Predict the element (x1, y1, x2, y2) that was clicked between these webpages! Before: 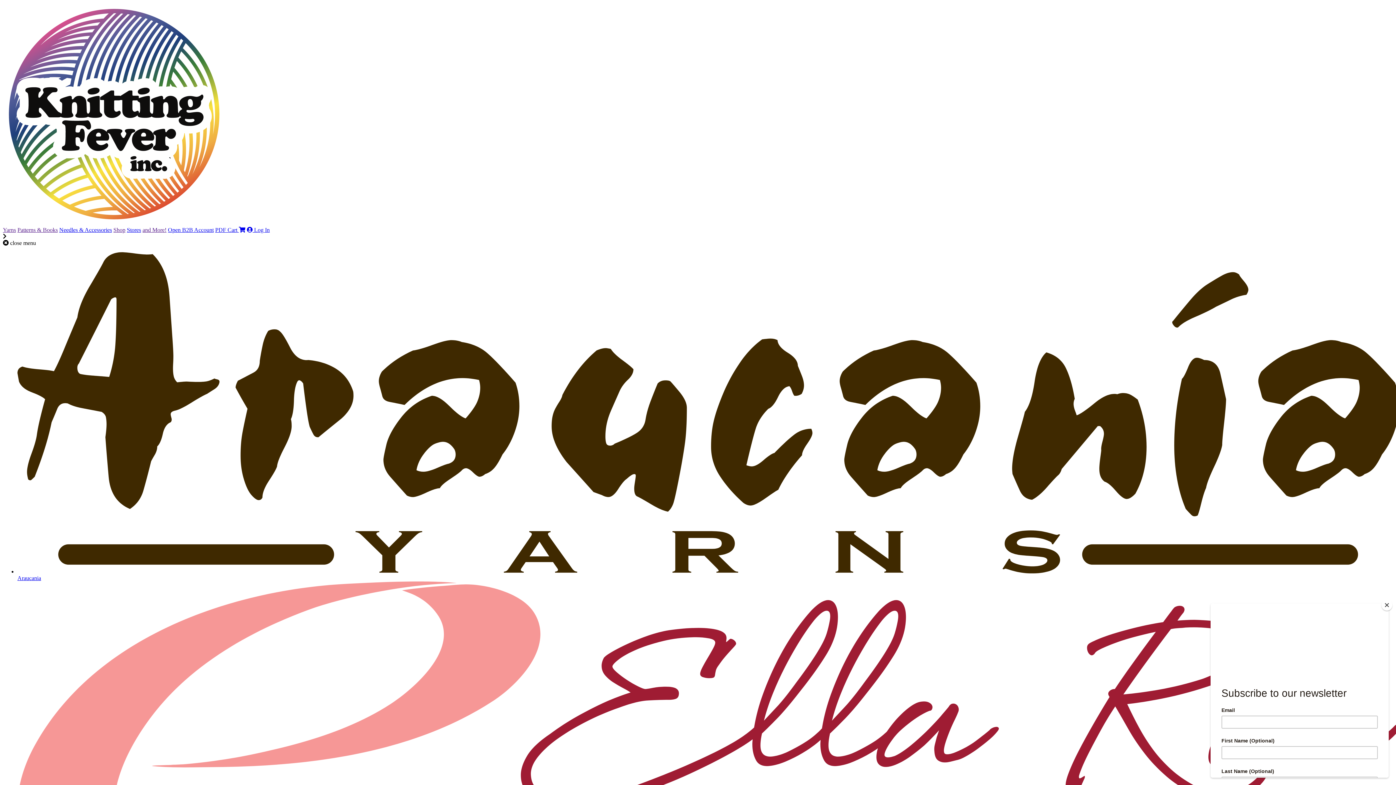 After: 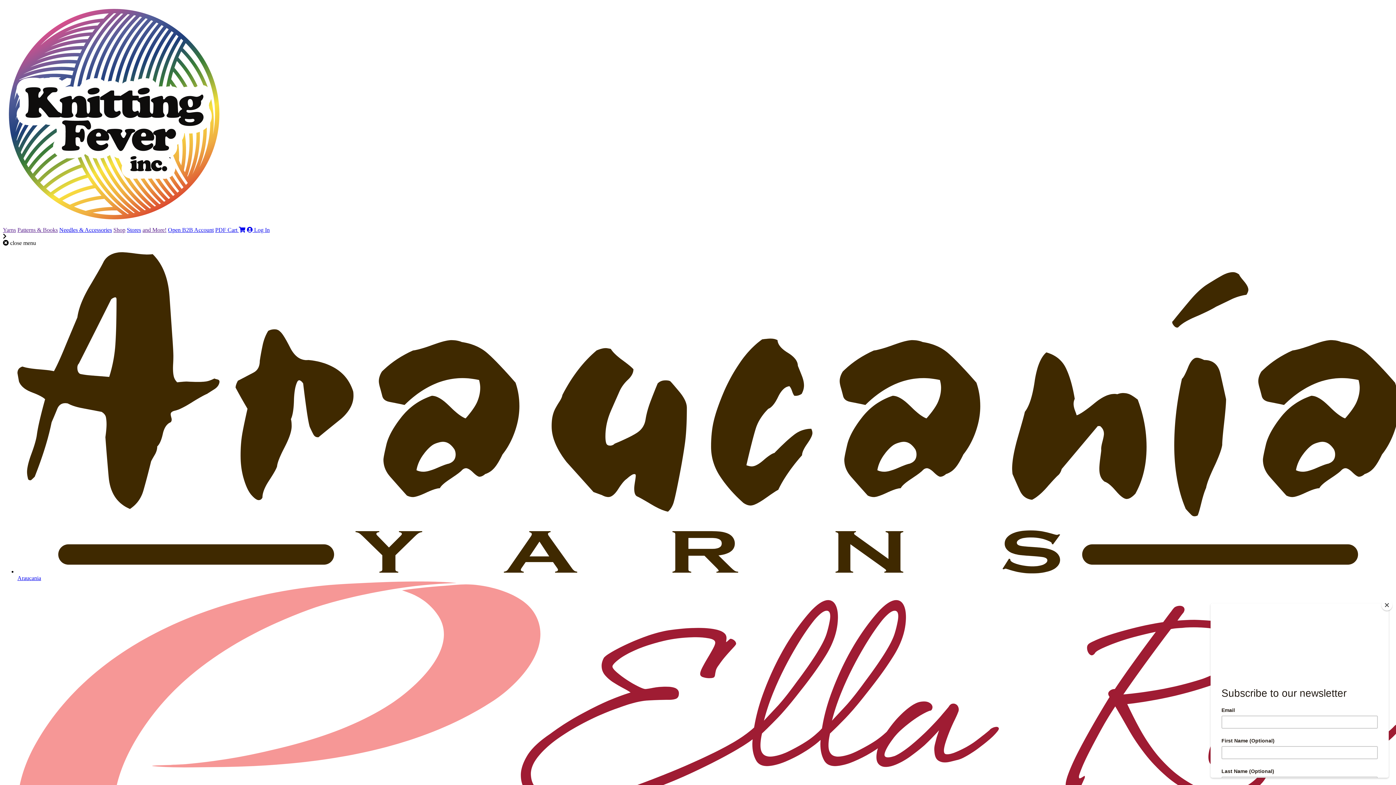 Action: bbox: (59, 226, 112, 233) label: Needles & Accessories